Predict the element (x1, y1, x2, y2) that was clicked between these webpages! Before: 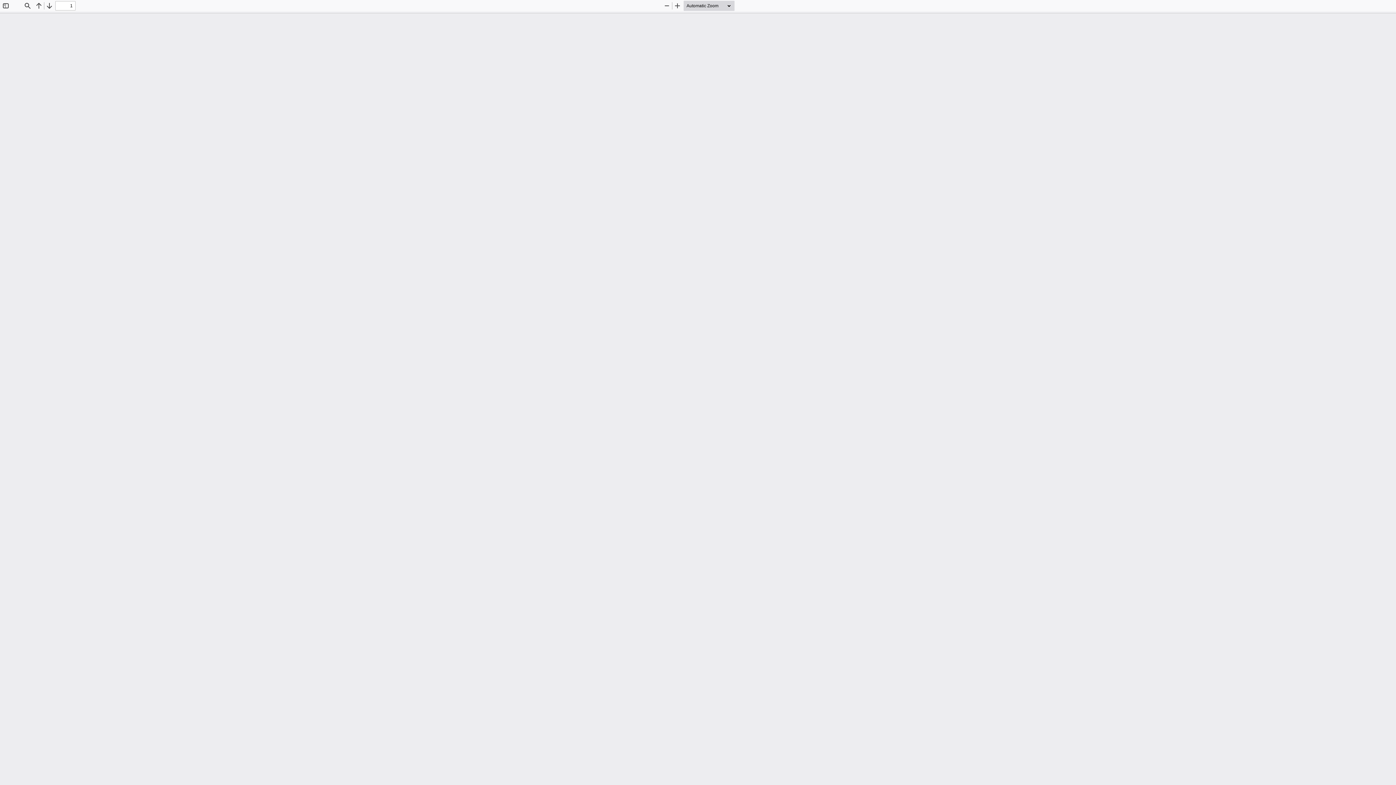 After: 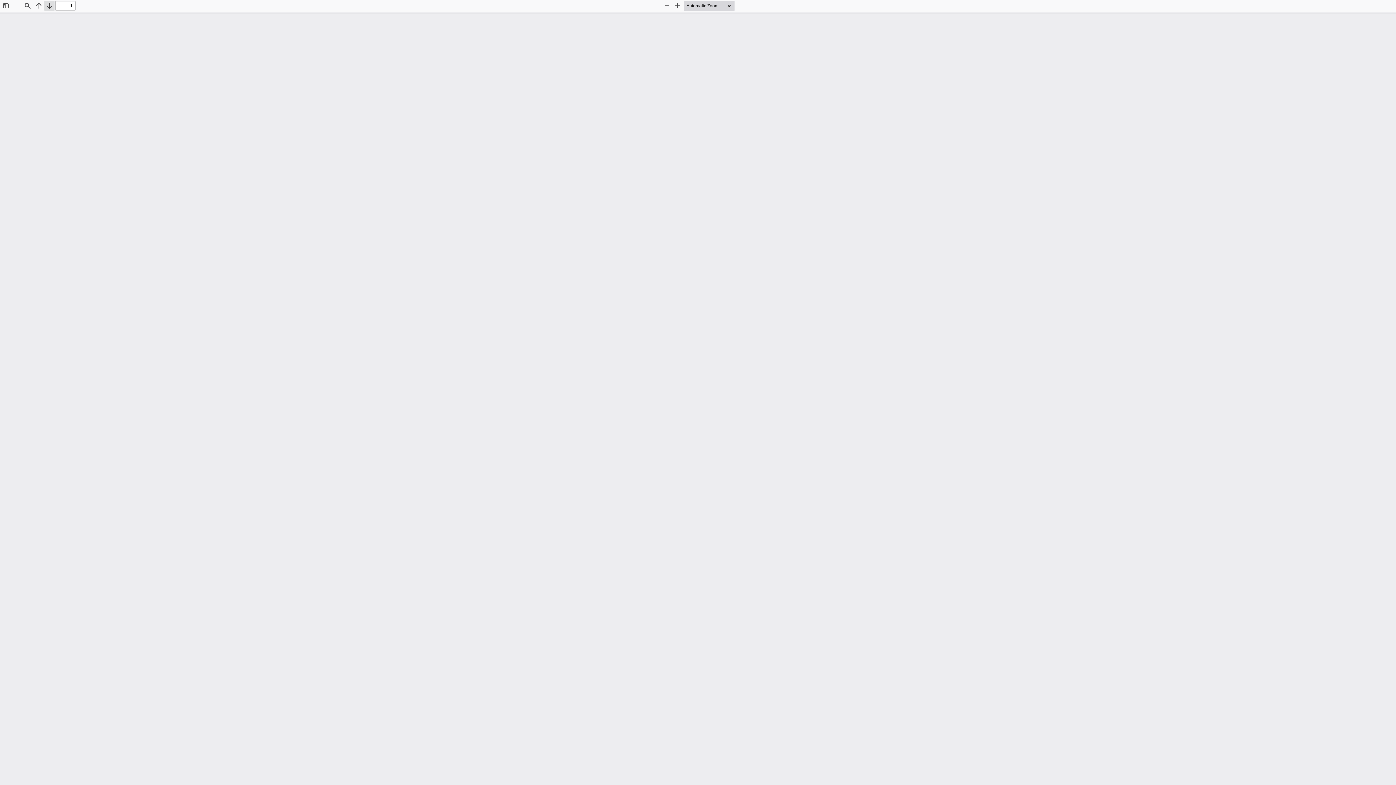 Action: bbox: (44, 0, 54, 10) label: Next